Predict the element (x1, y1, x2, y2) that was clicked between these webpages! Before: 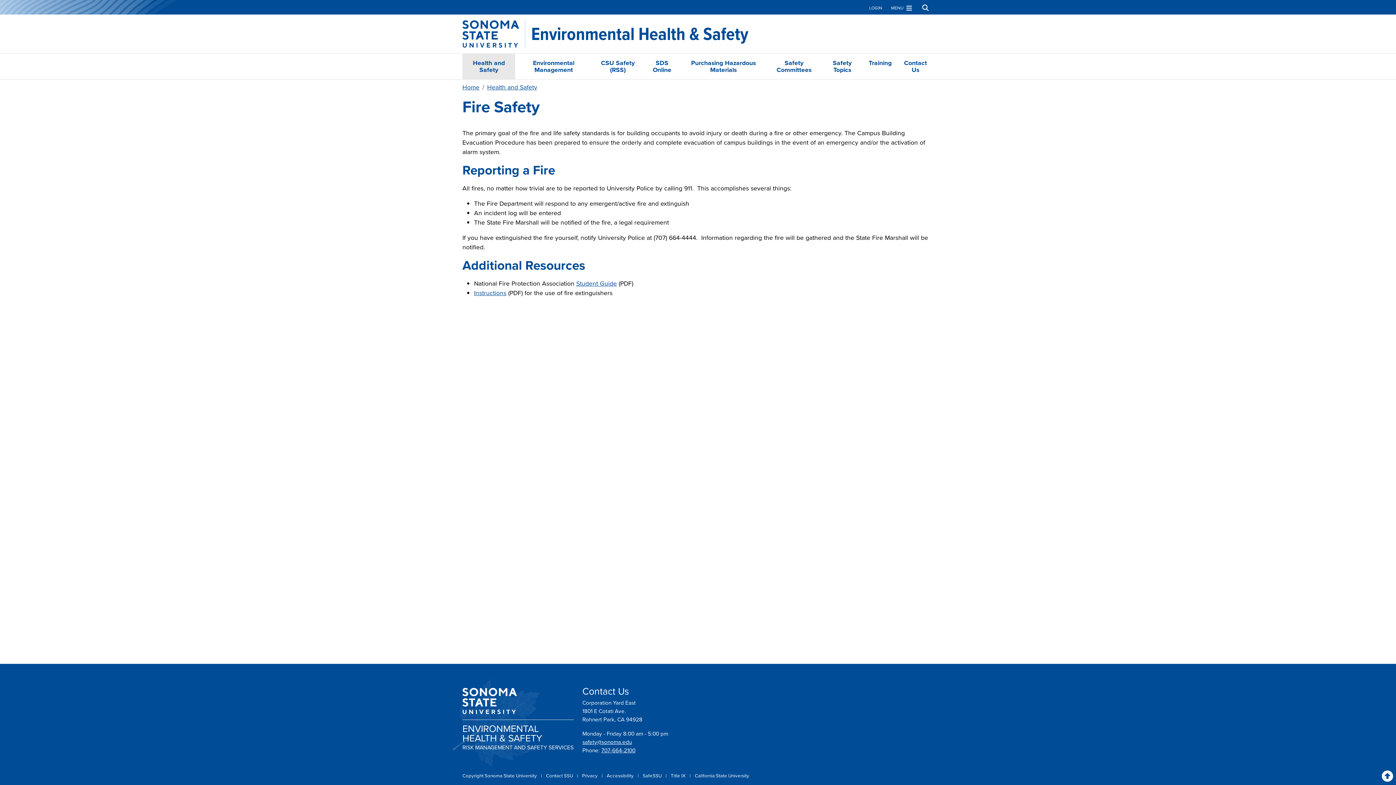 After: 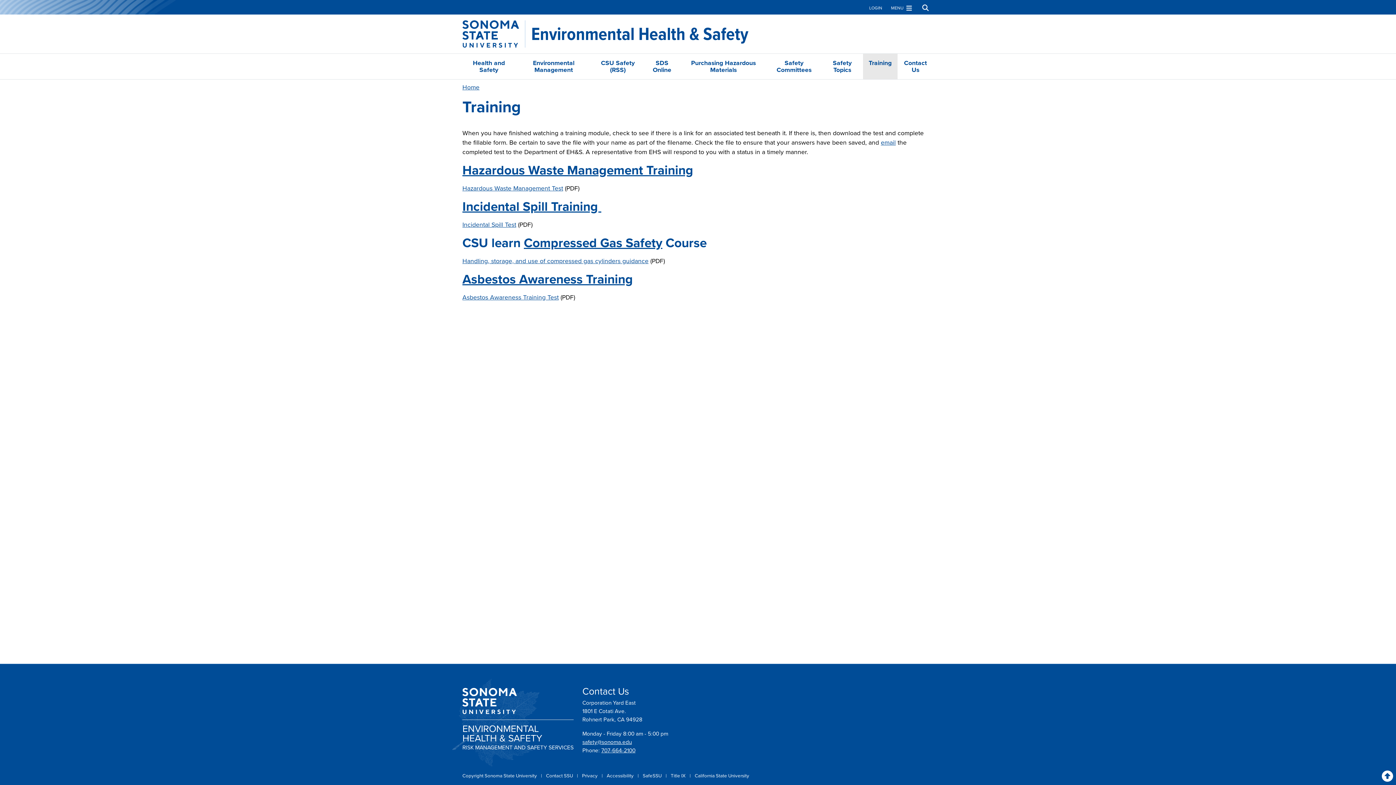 Action: bbox: (863, 53, 897, 72) label: Training